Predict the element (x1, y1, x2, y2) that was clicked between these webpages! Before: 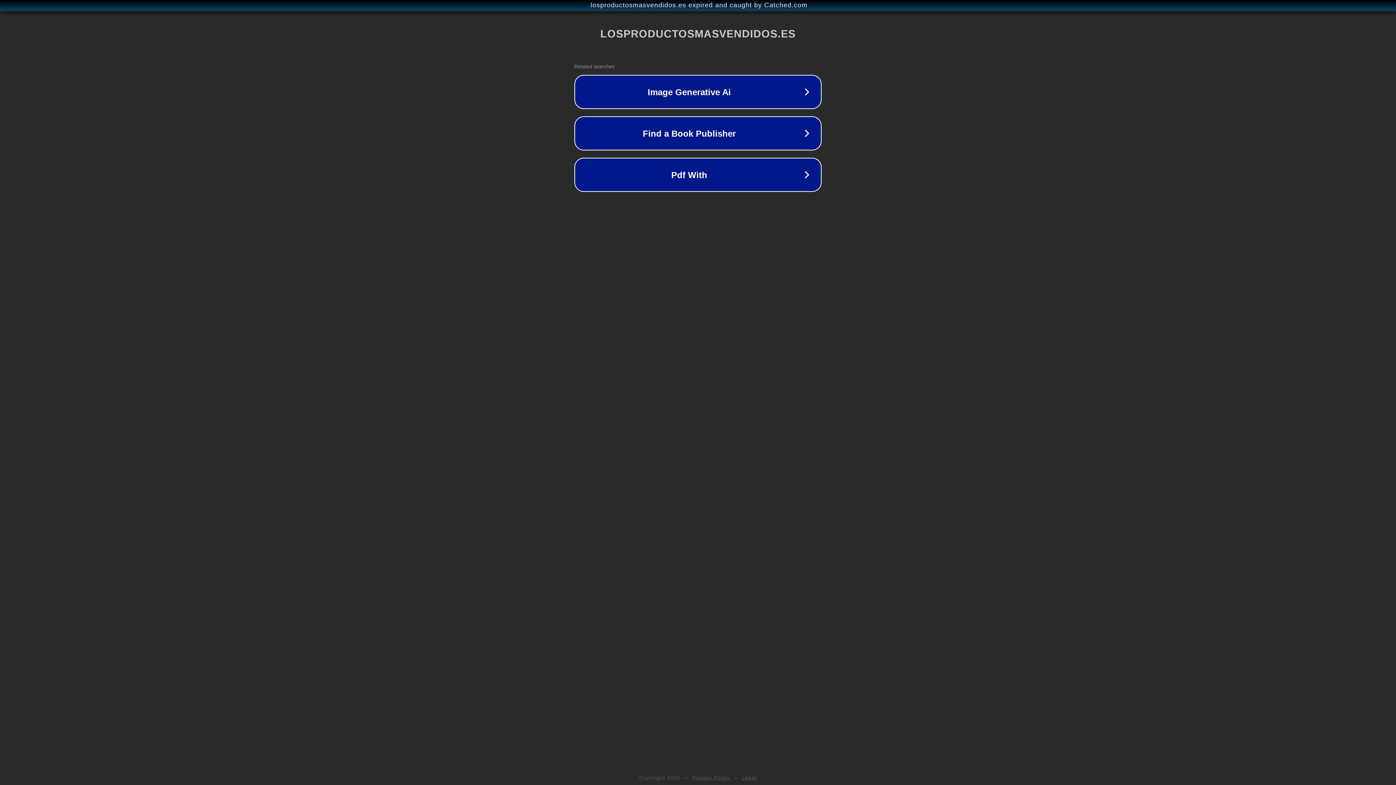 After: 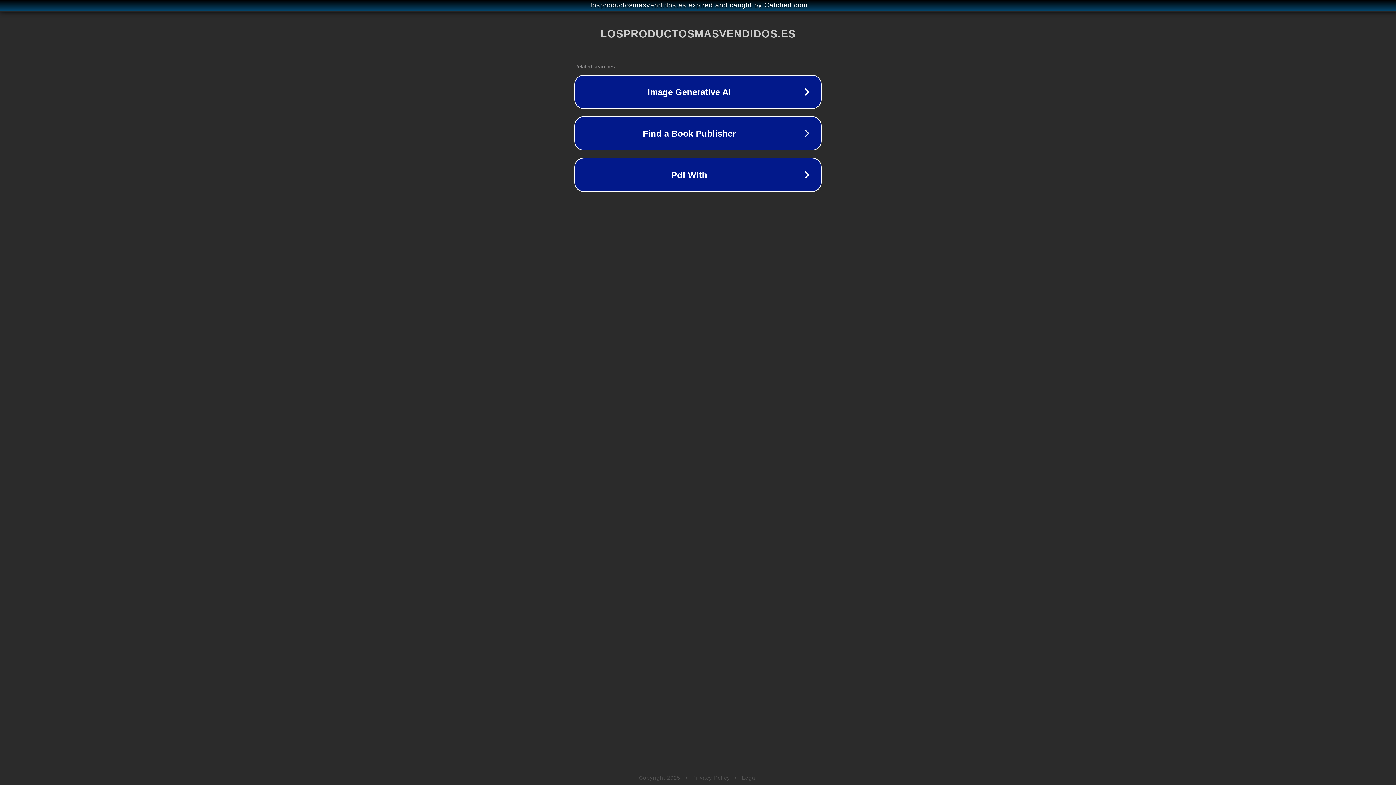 Action: bbox: (692, 775, 730, 781) label: Privacy Policy